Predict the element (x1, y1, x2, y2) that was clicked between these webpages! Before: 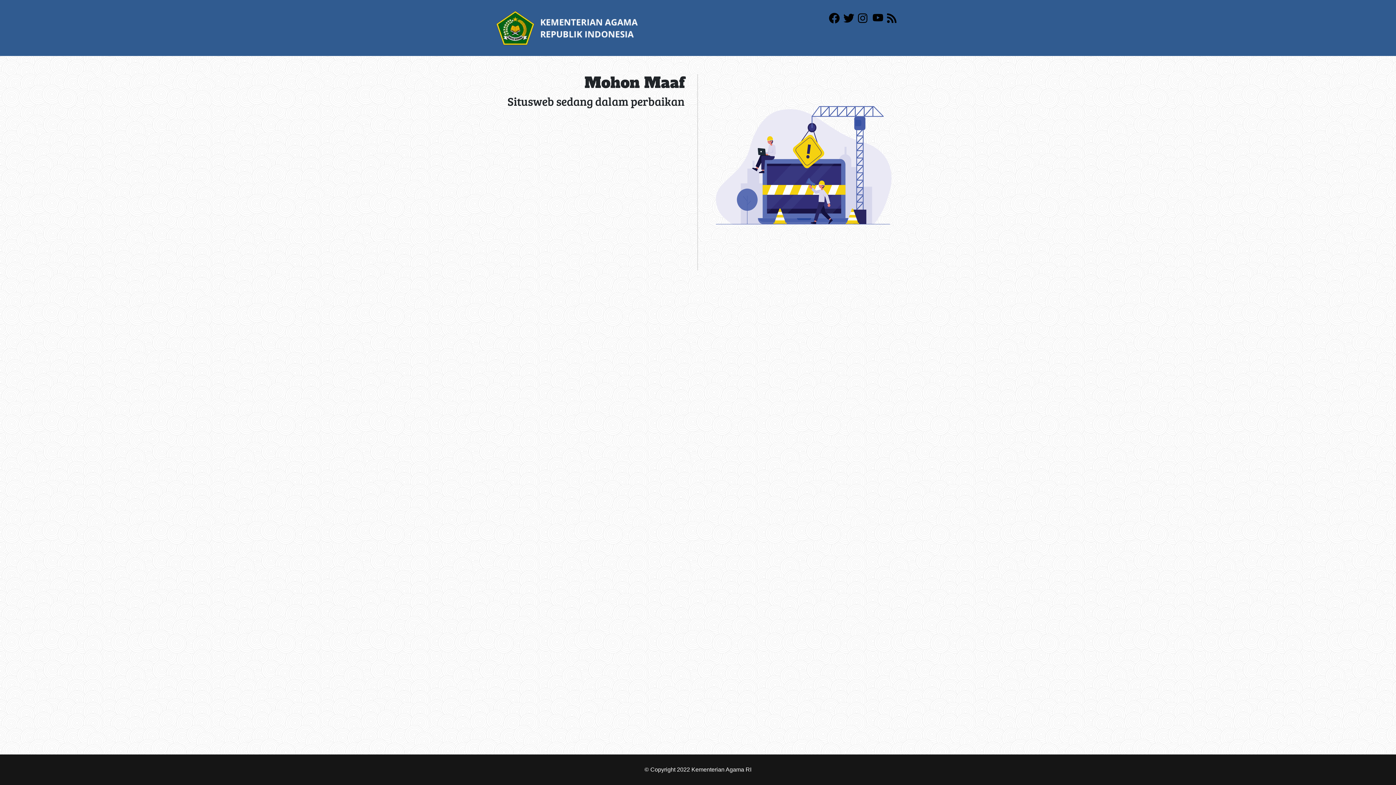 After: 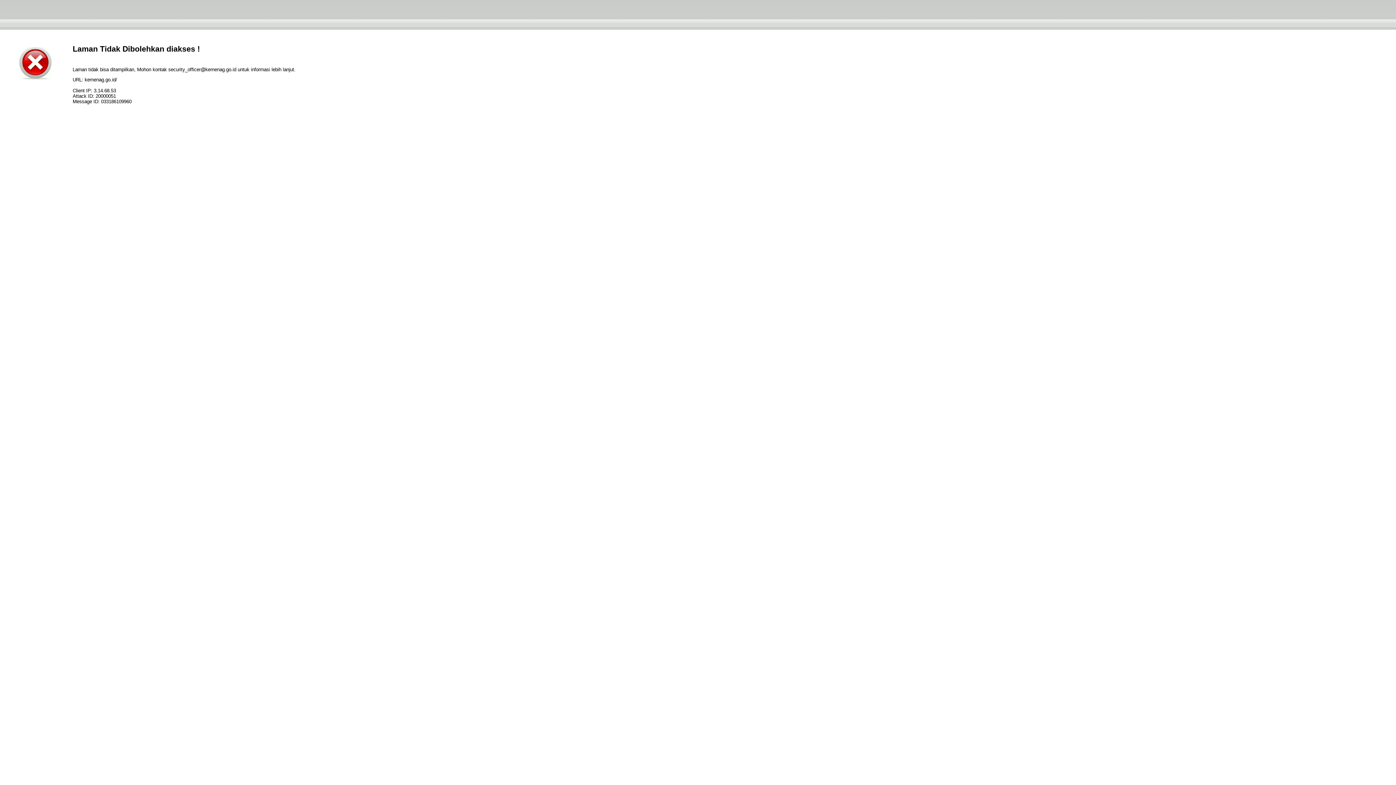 Action: bbox: (496, 24, 638, 30)